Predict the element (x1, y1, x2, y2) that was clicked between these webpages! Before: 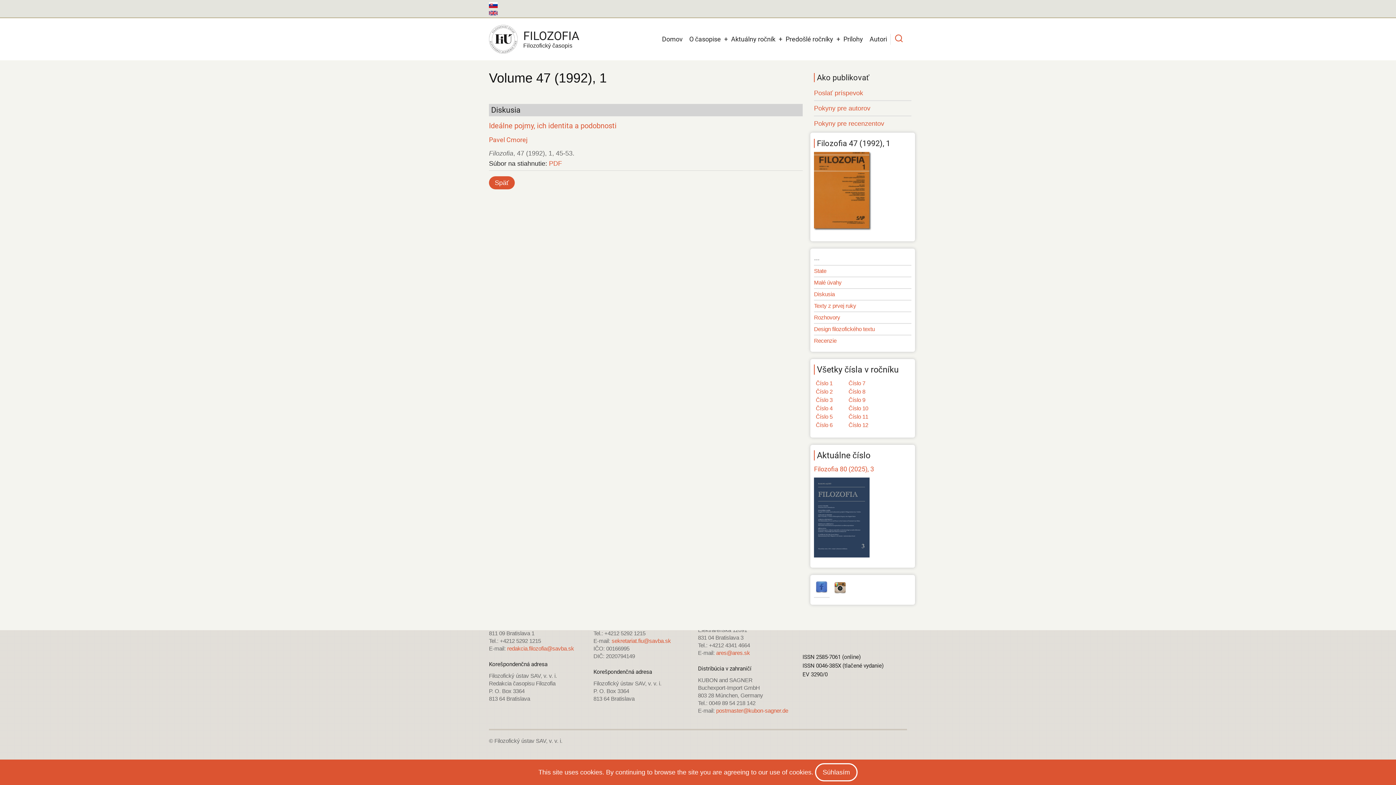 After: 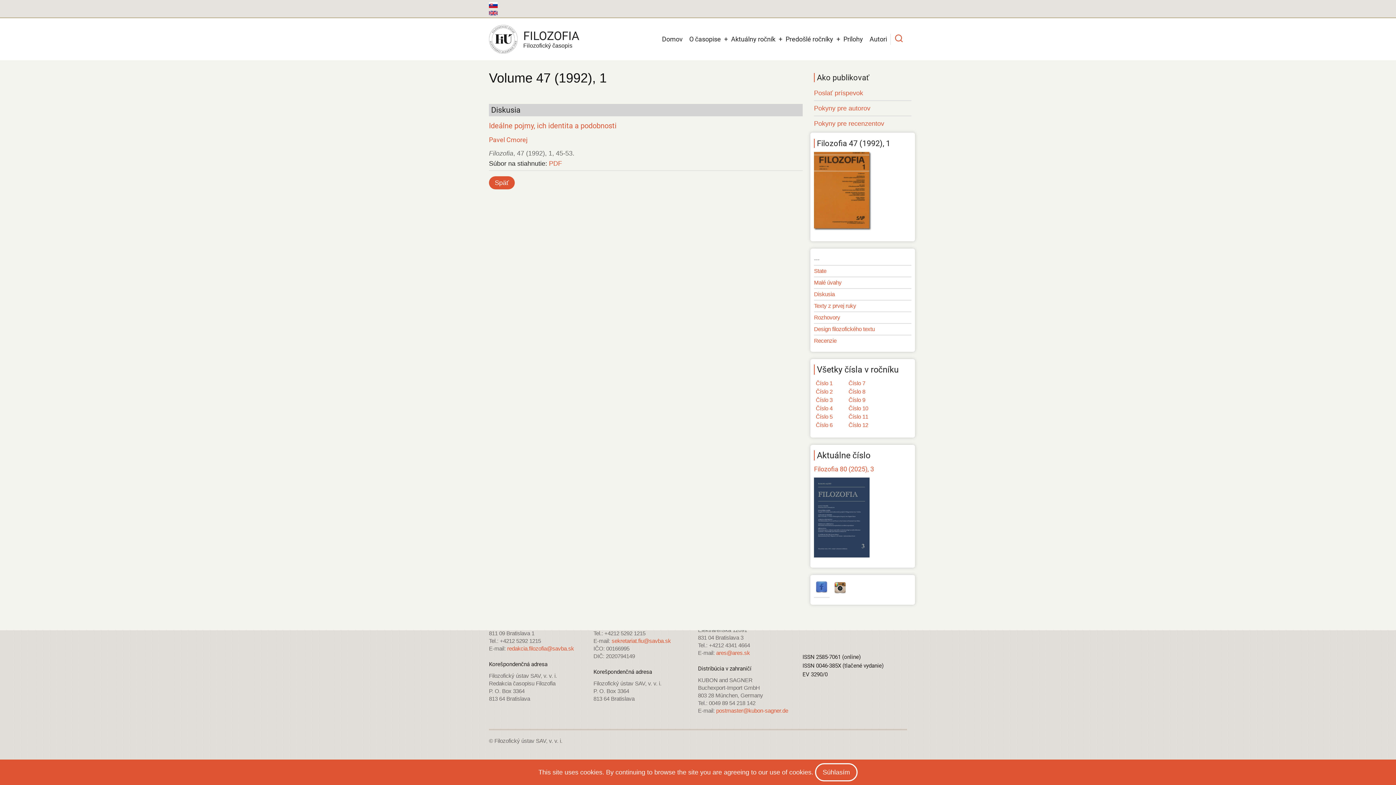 Action: label: Diskusia bbox: (814, 291, 834, 297)